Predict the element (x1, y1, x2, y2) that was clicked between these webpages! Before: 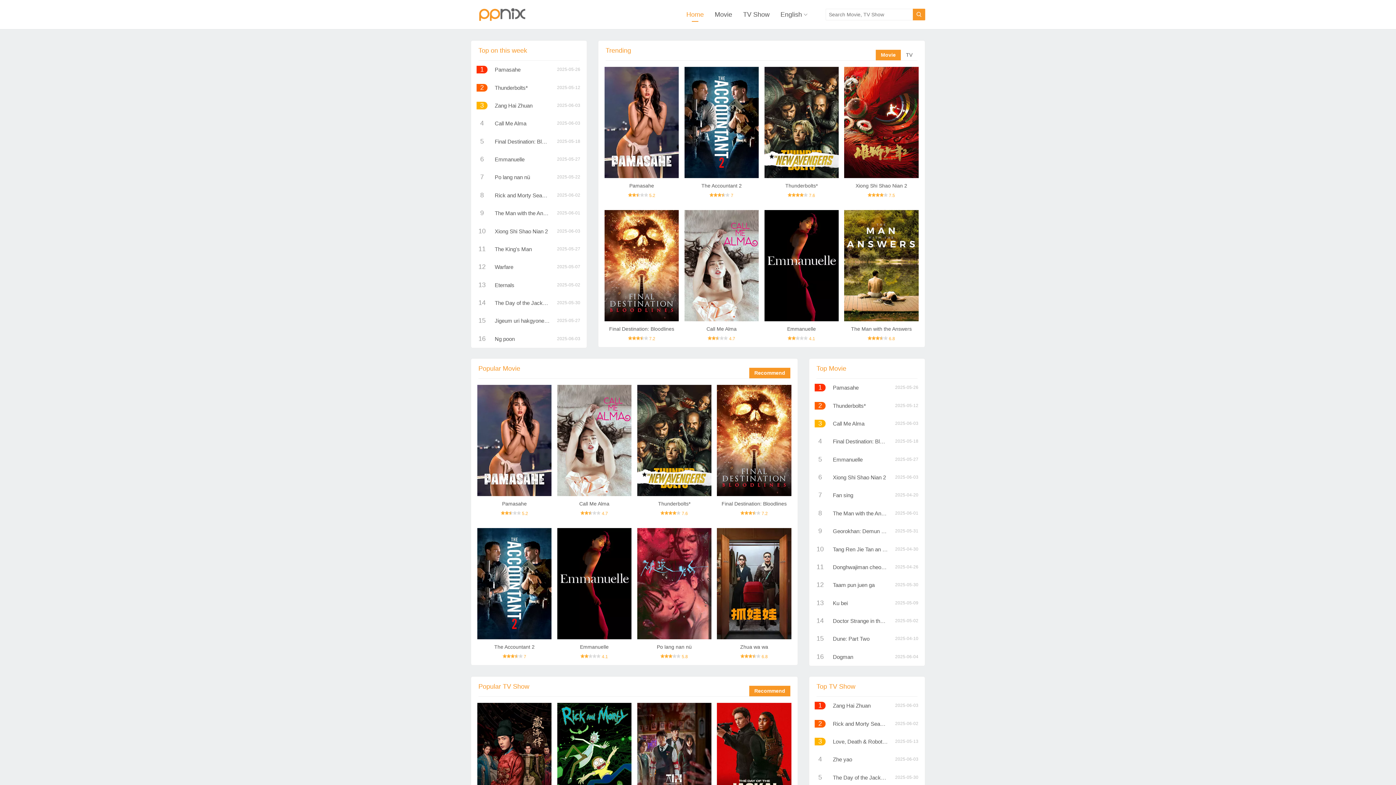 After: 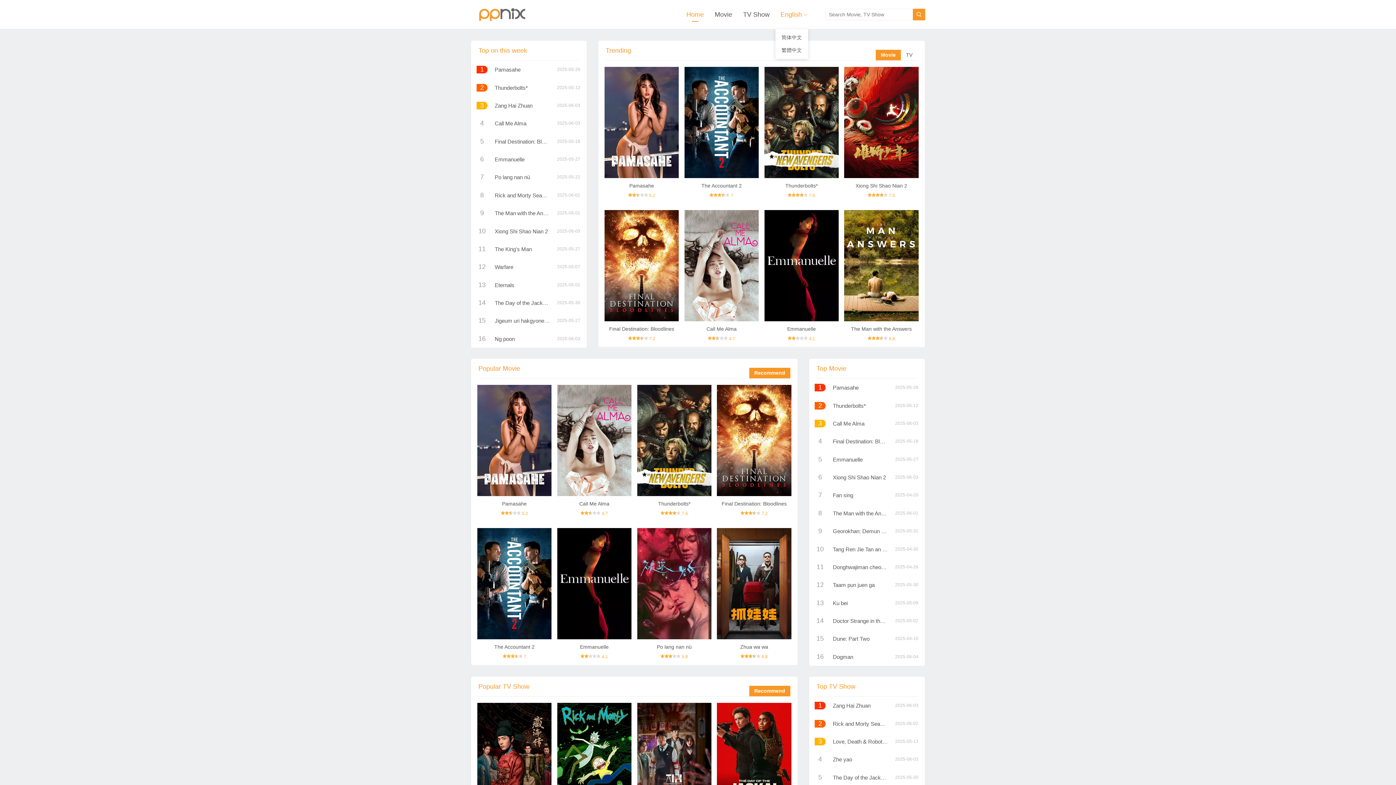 Action: label: English bbox: (780, 7, 807, 21)